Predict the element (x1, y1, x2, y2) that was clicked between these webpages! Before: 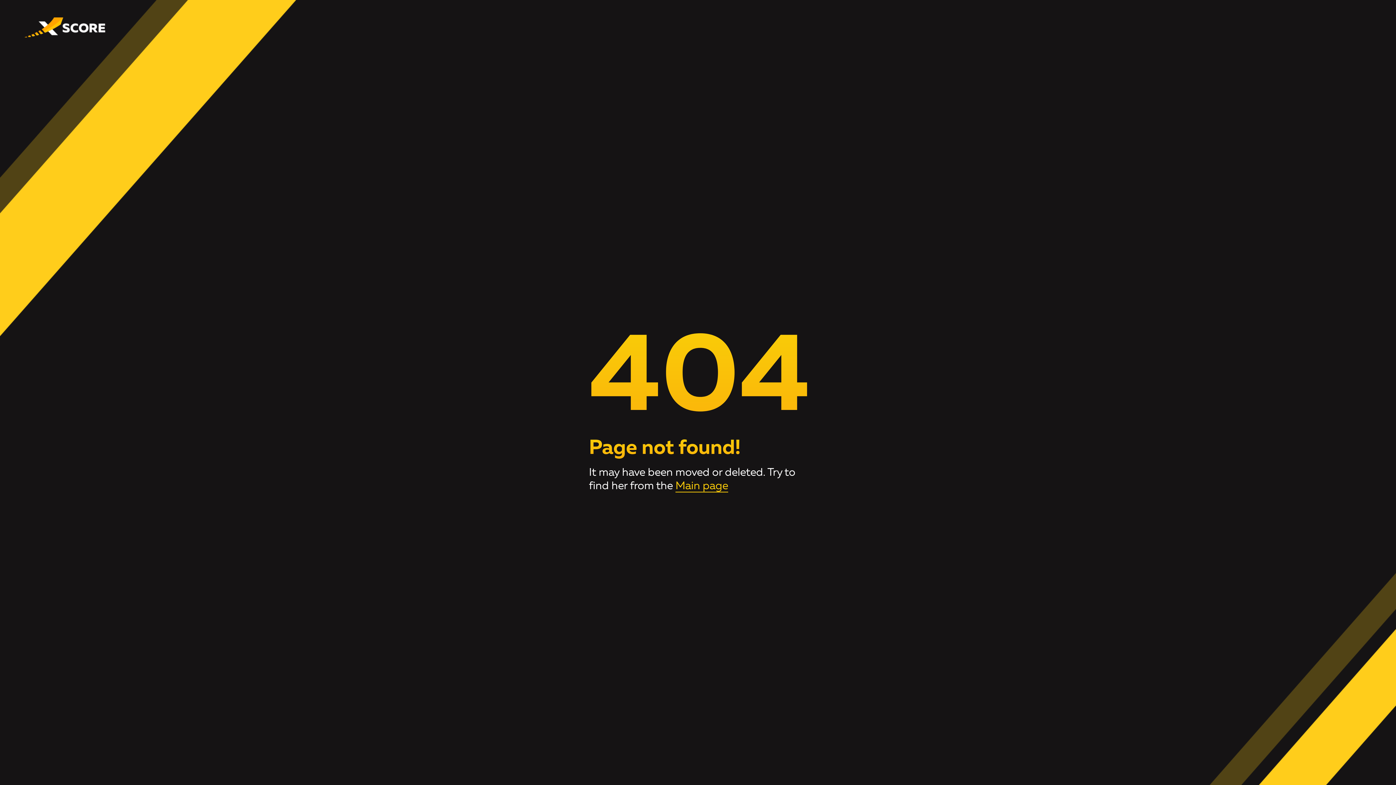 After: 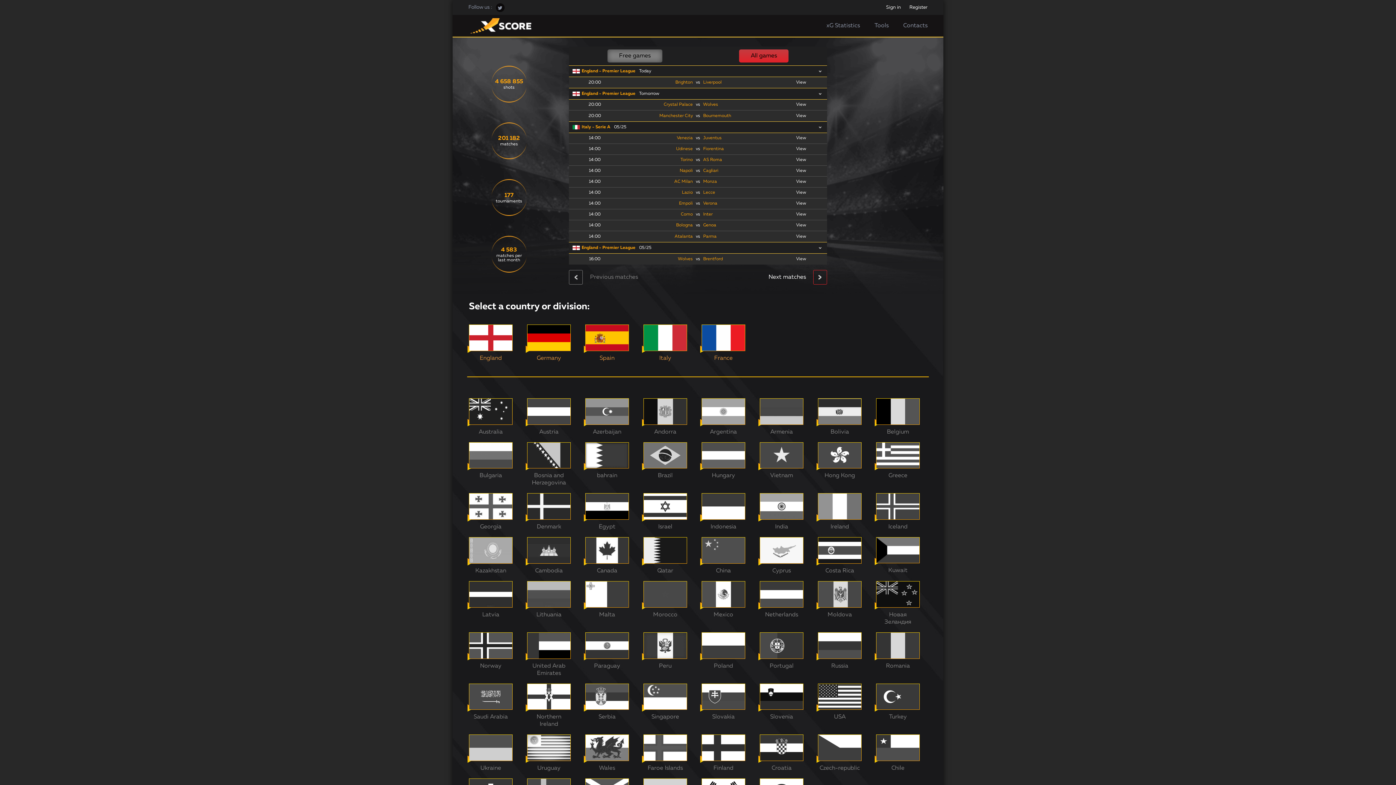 Action: bbox: (675, 481, 728, 492) label: Main page